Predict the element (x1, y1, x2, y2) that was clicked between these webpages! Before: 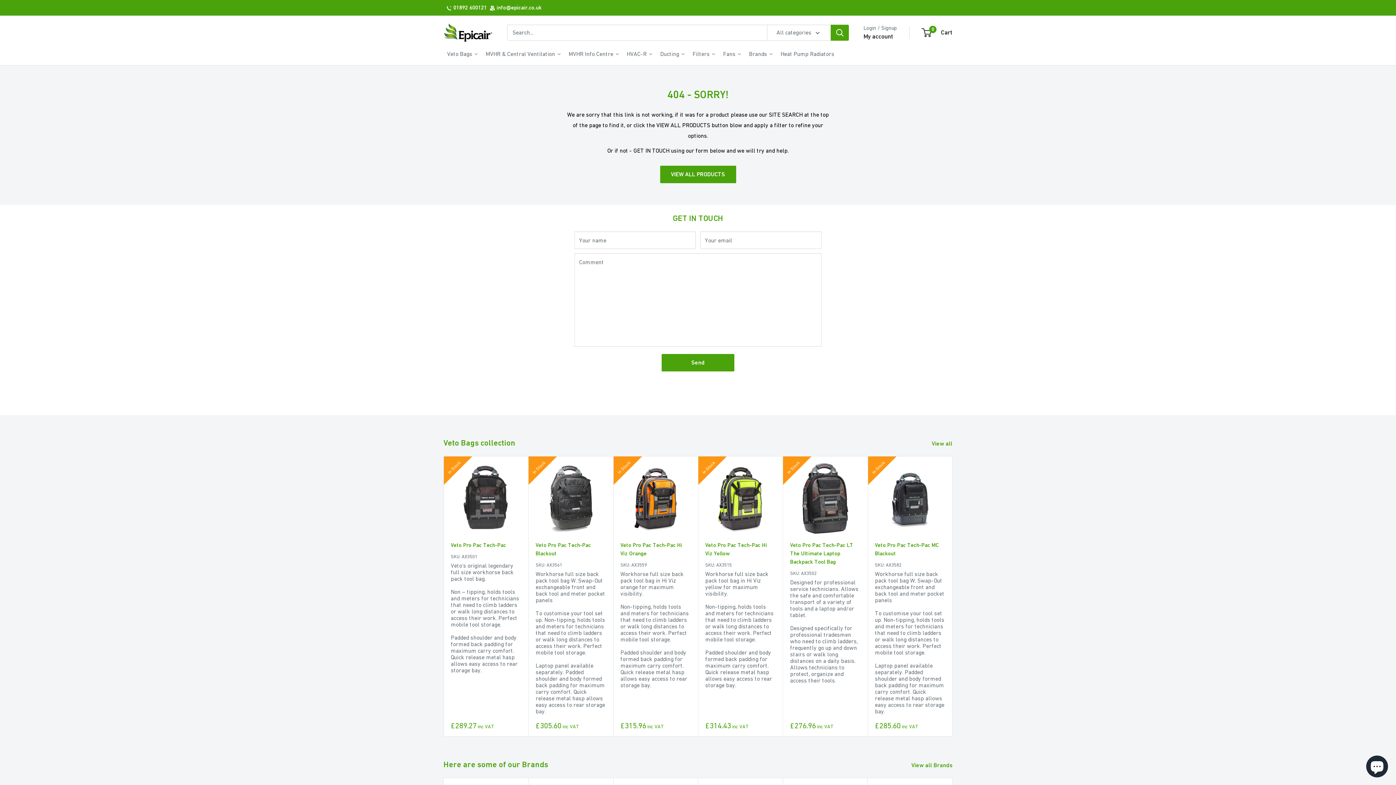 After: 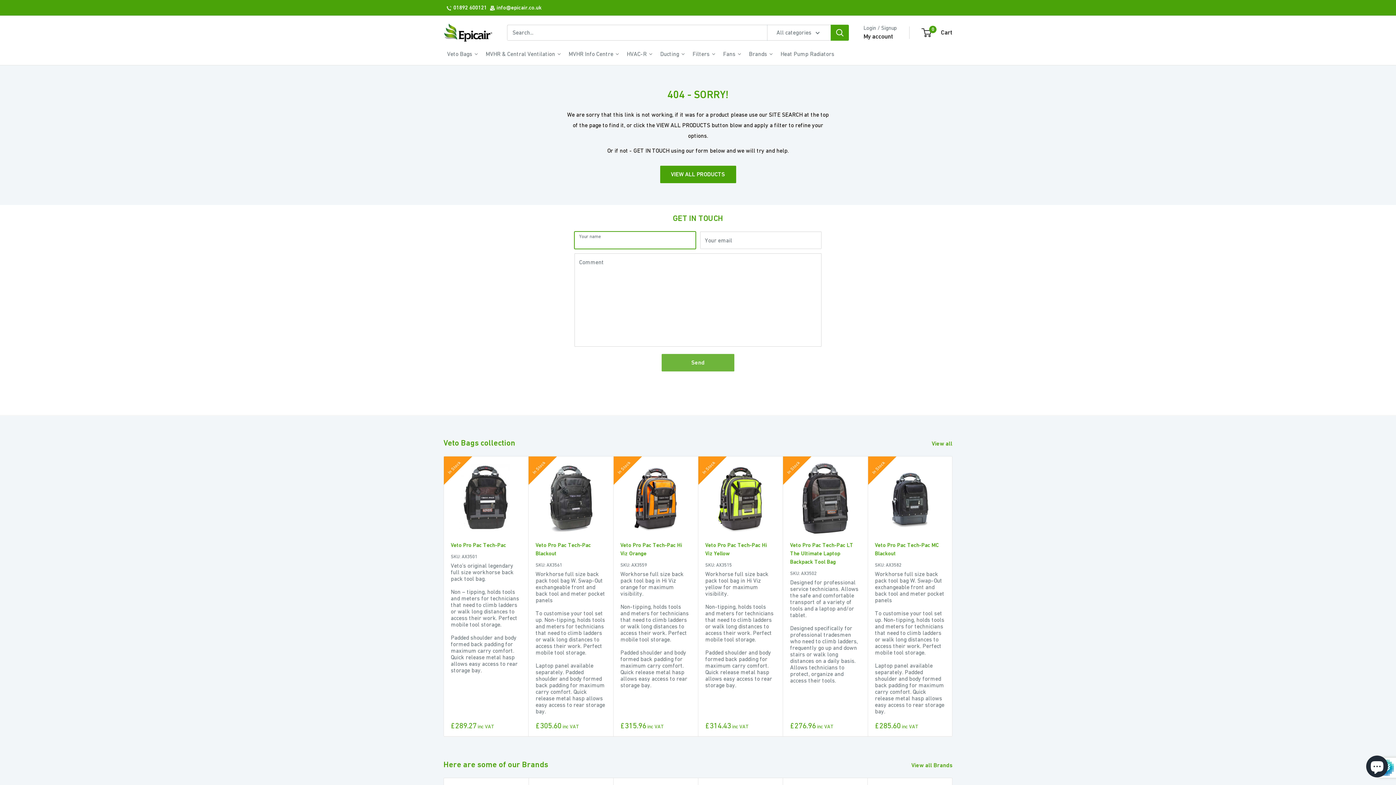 Action: bbox: (661, 354, 734, 371) label: Send